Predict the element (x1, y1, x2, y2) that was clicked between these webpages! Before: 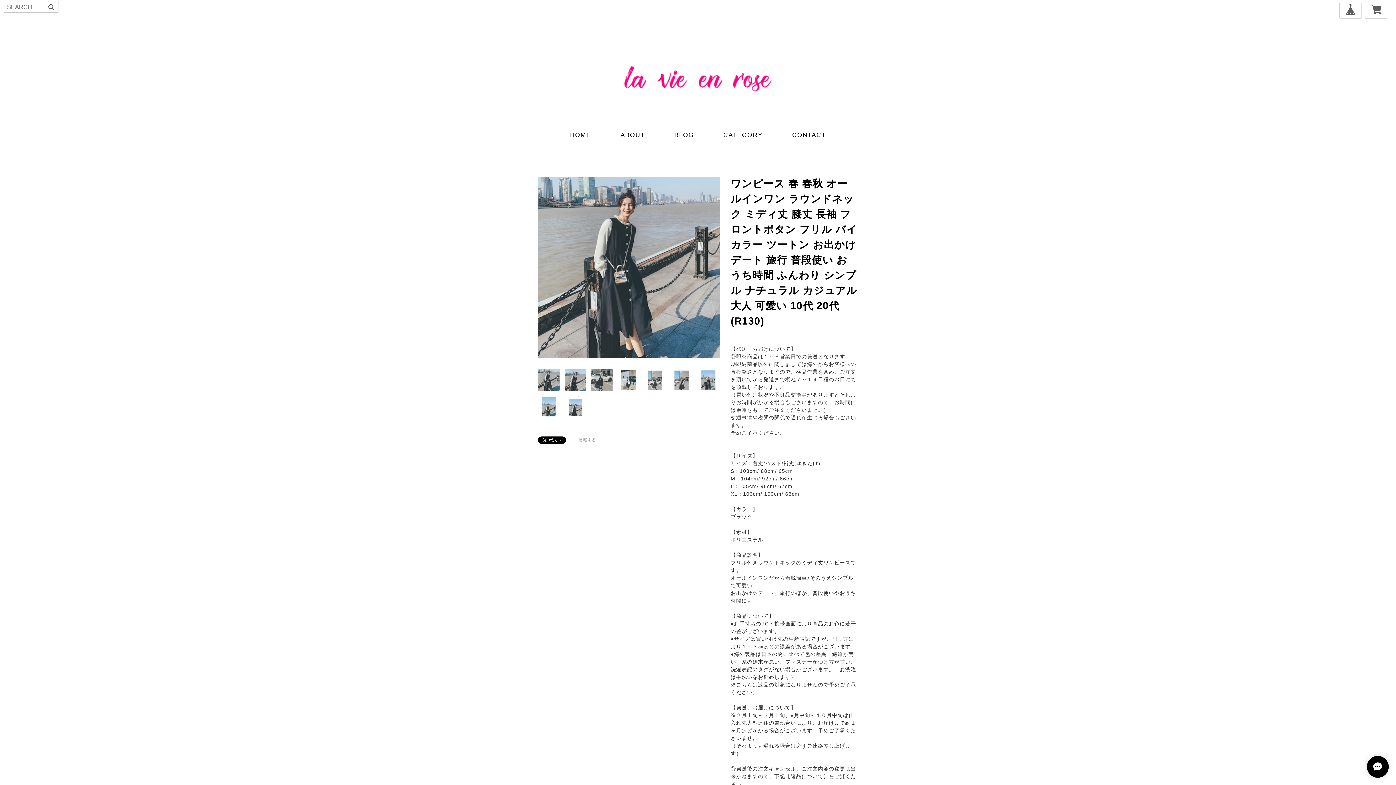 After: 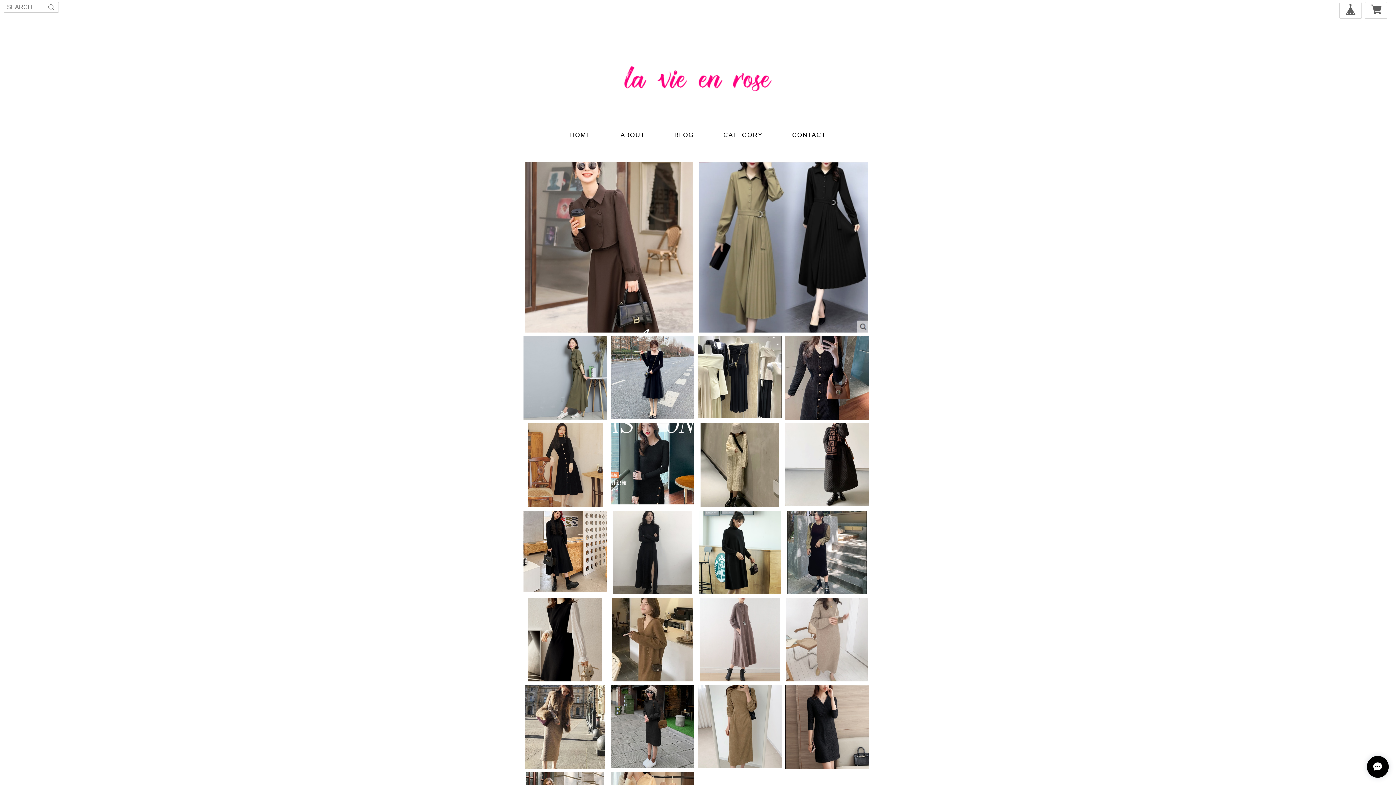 Action: bbox: (523, 36, 872, 100)